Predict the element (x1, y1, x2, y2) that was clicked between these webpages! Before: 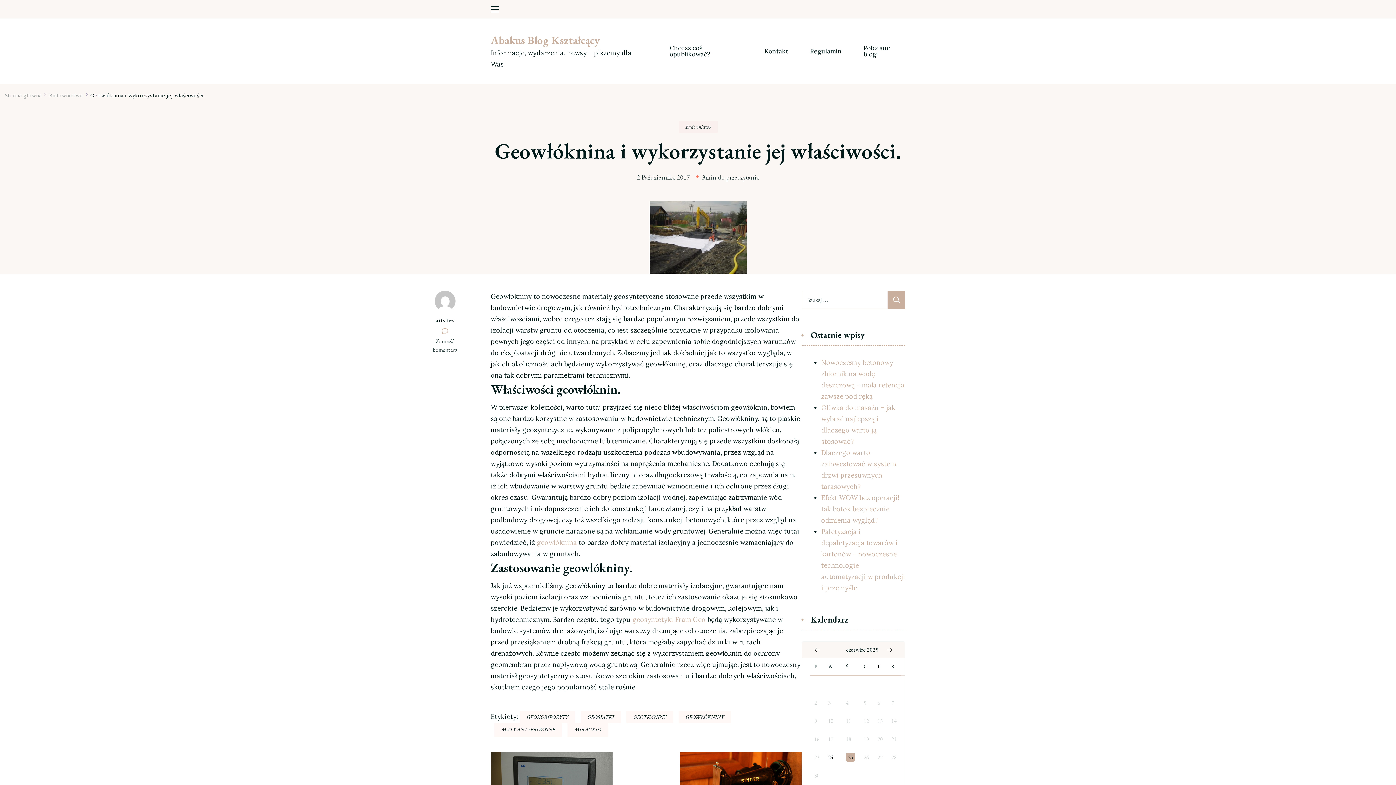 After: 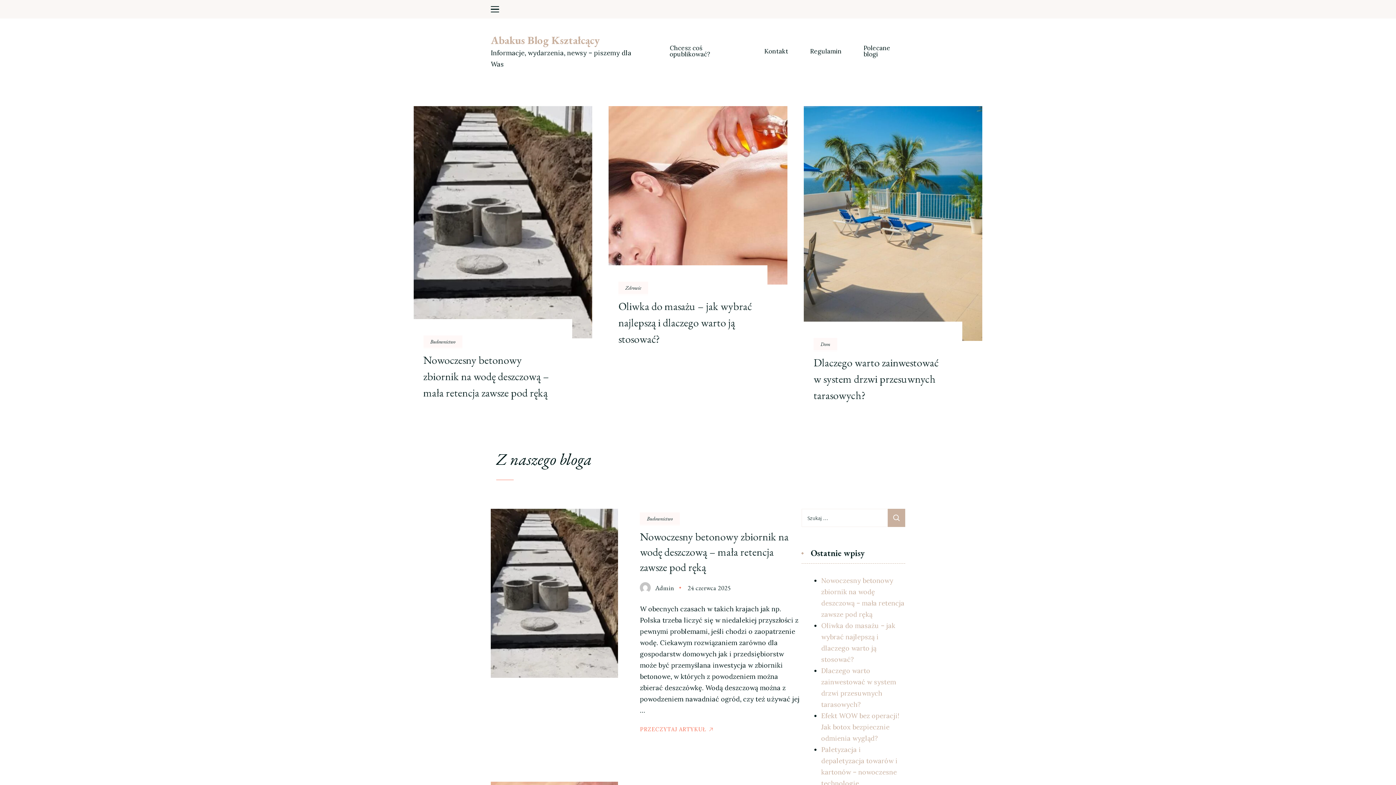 Action: bbox: (490, 33, 600, 47) label: Abakus Blog Kształcący